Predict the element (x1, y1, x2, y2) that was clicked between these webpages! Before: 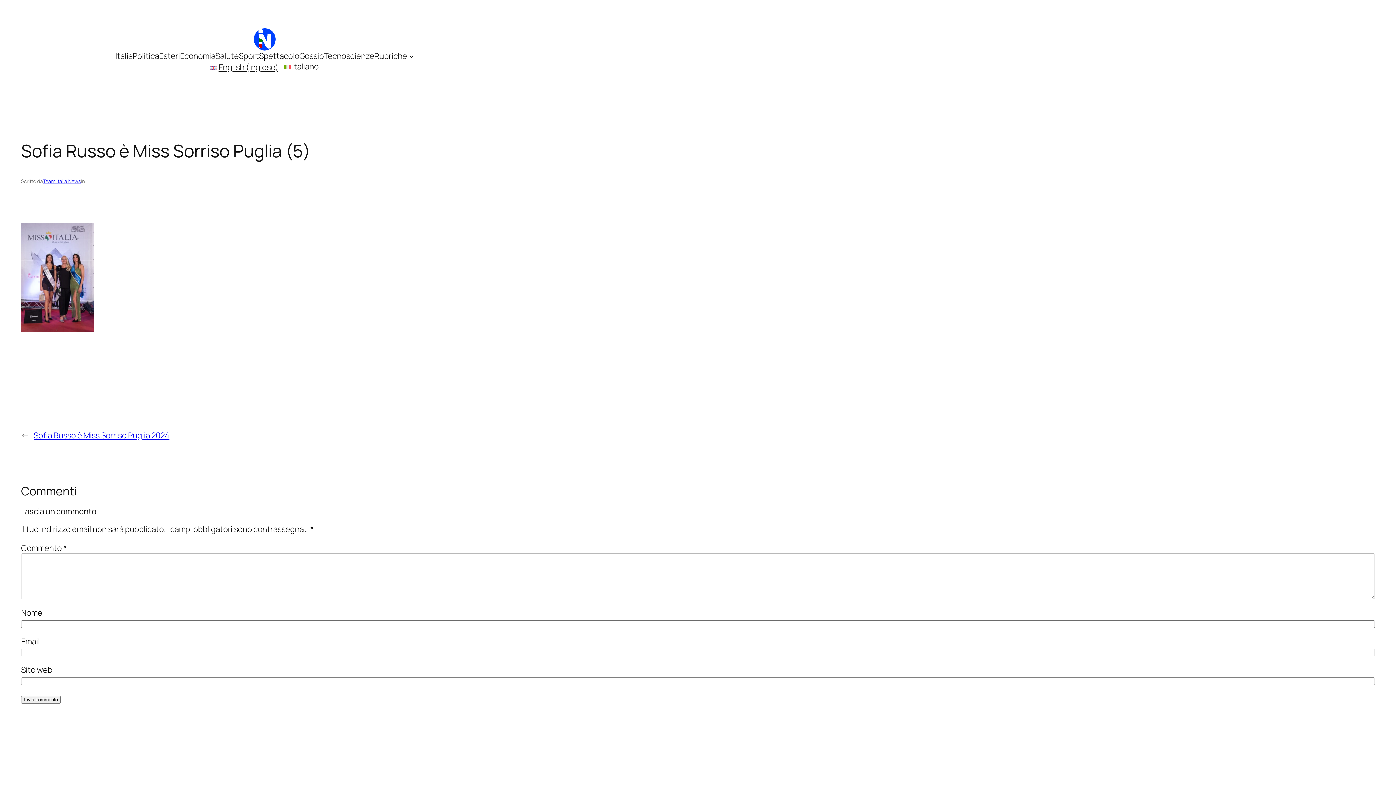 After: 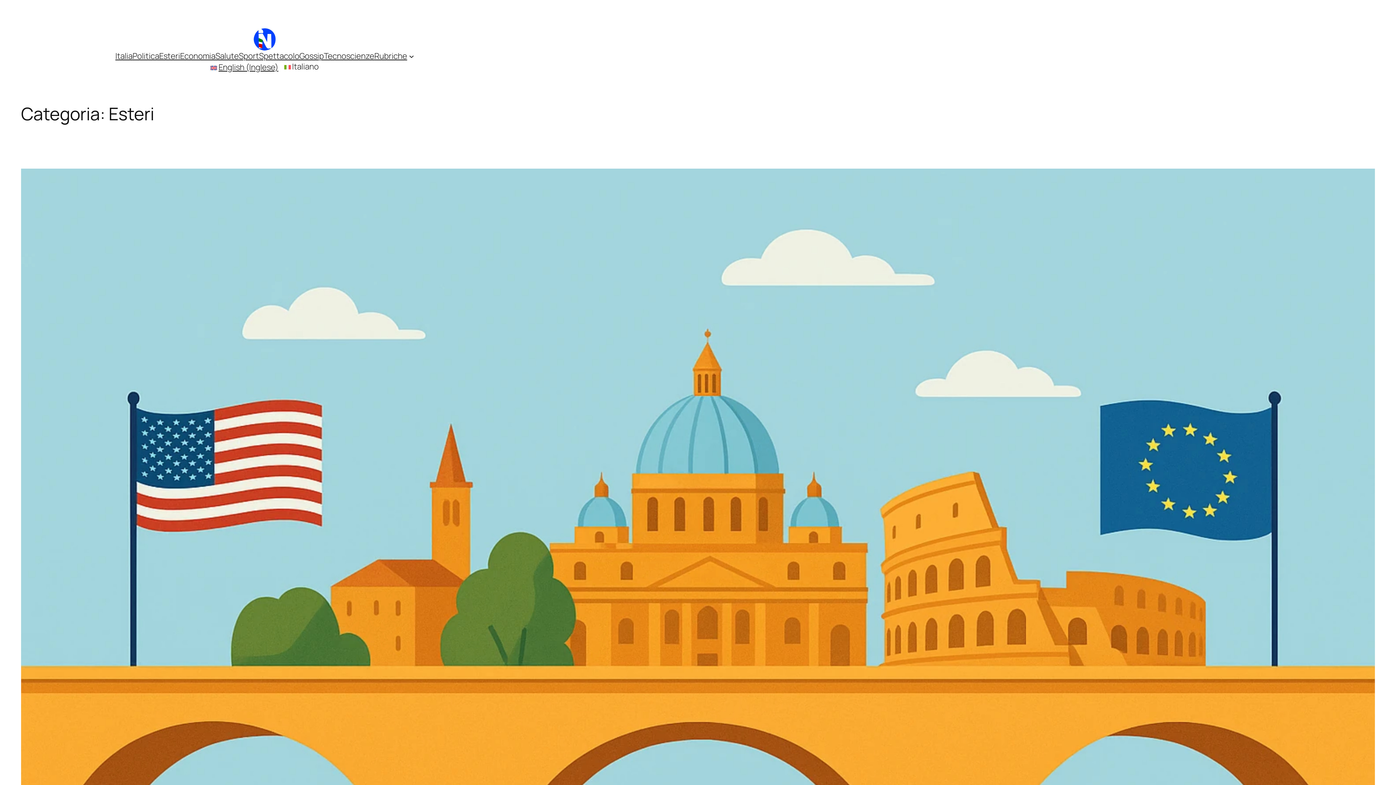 Action: bbox: (159, 50, 180, 61) label: Esteri